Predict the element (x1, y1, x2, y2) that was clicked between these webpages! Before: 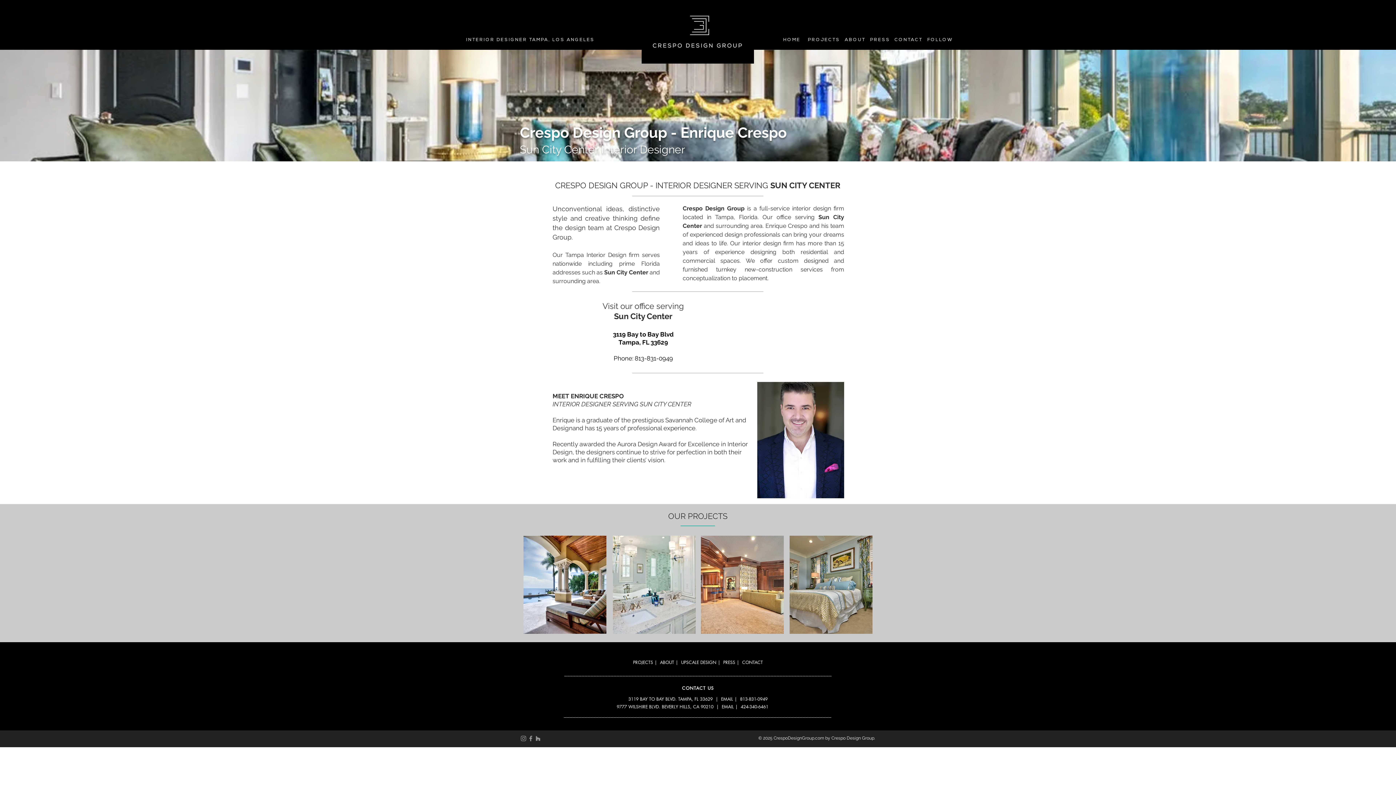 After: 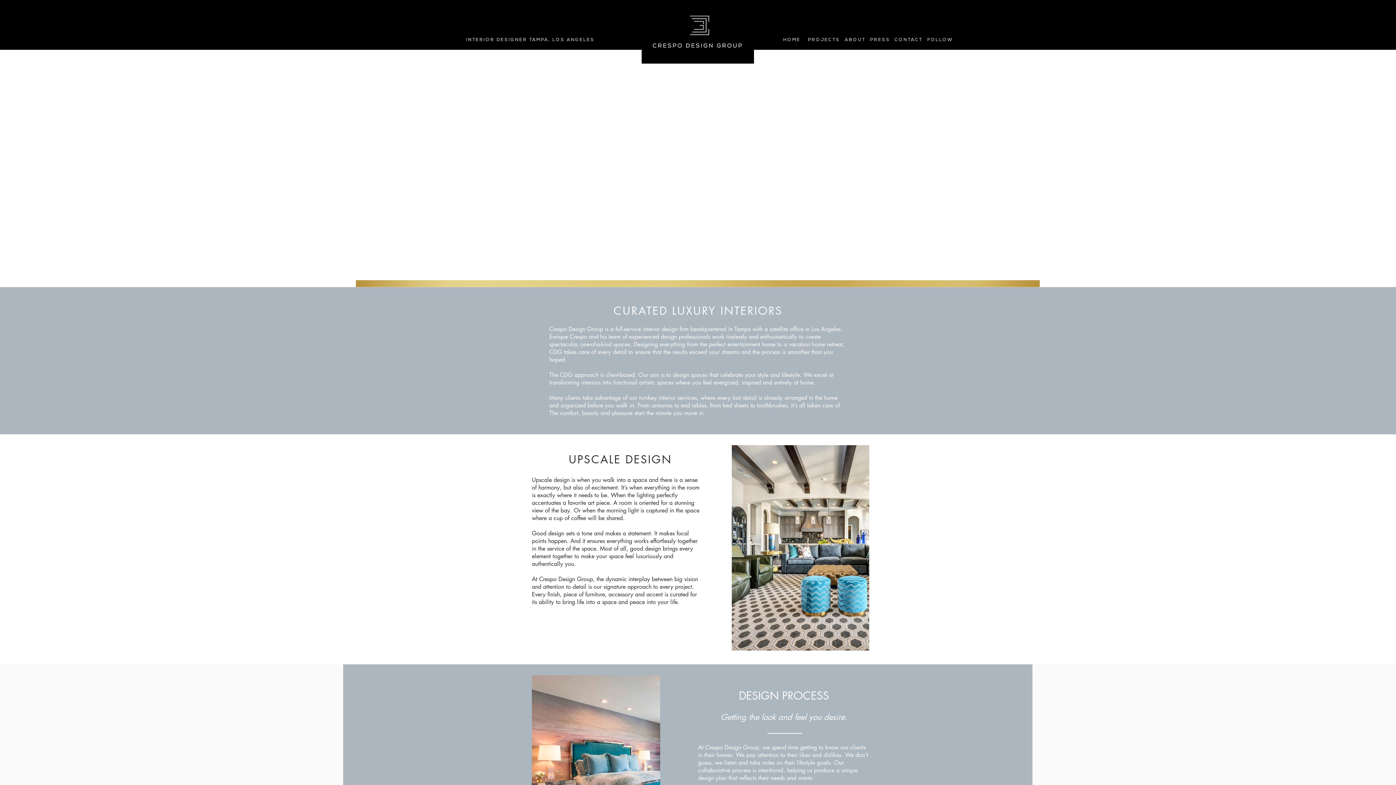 Action: bbox: (641, 1, 754, 63)